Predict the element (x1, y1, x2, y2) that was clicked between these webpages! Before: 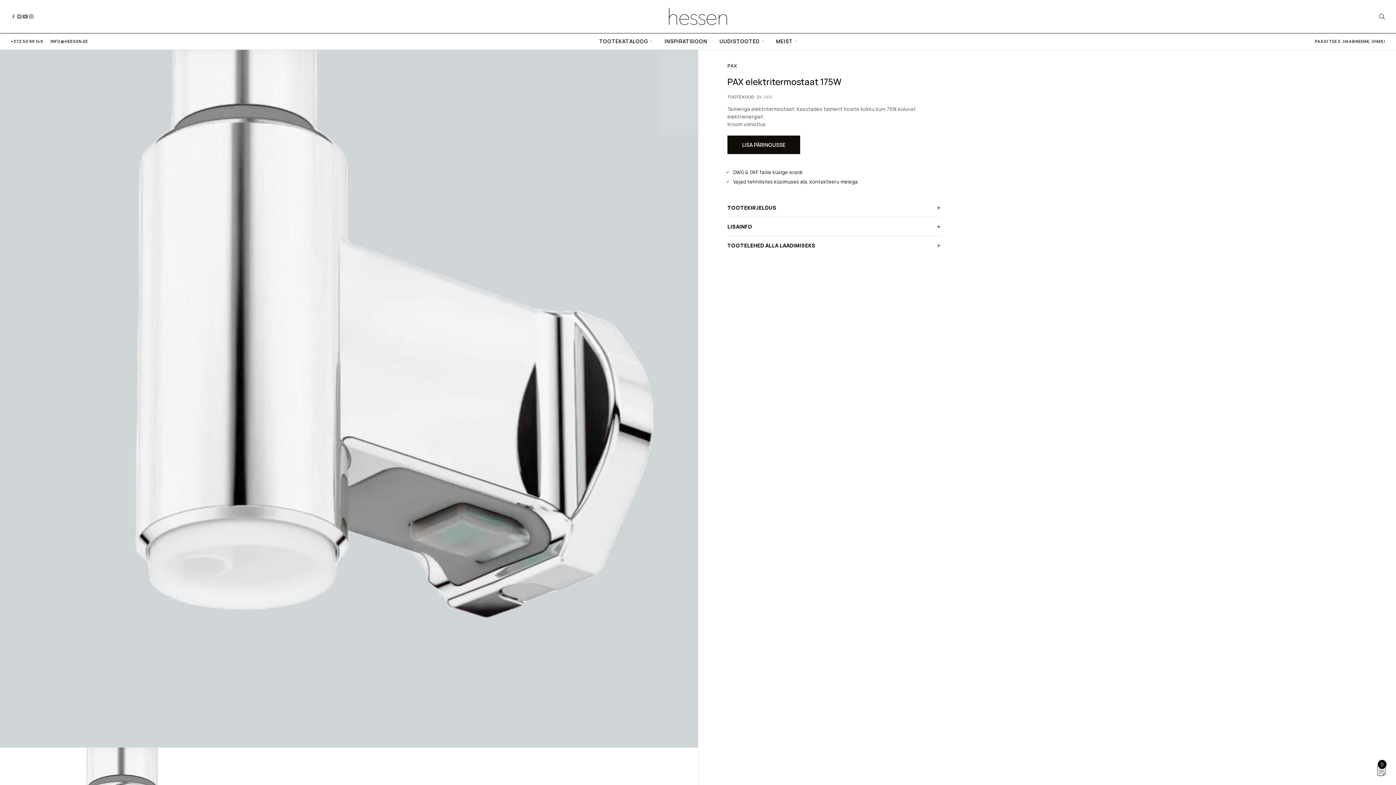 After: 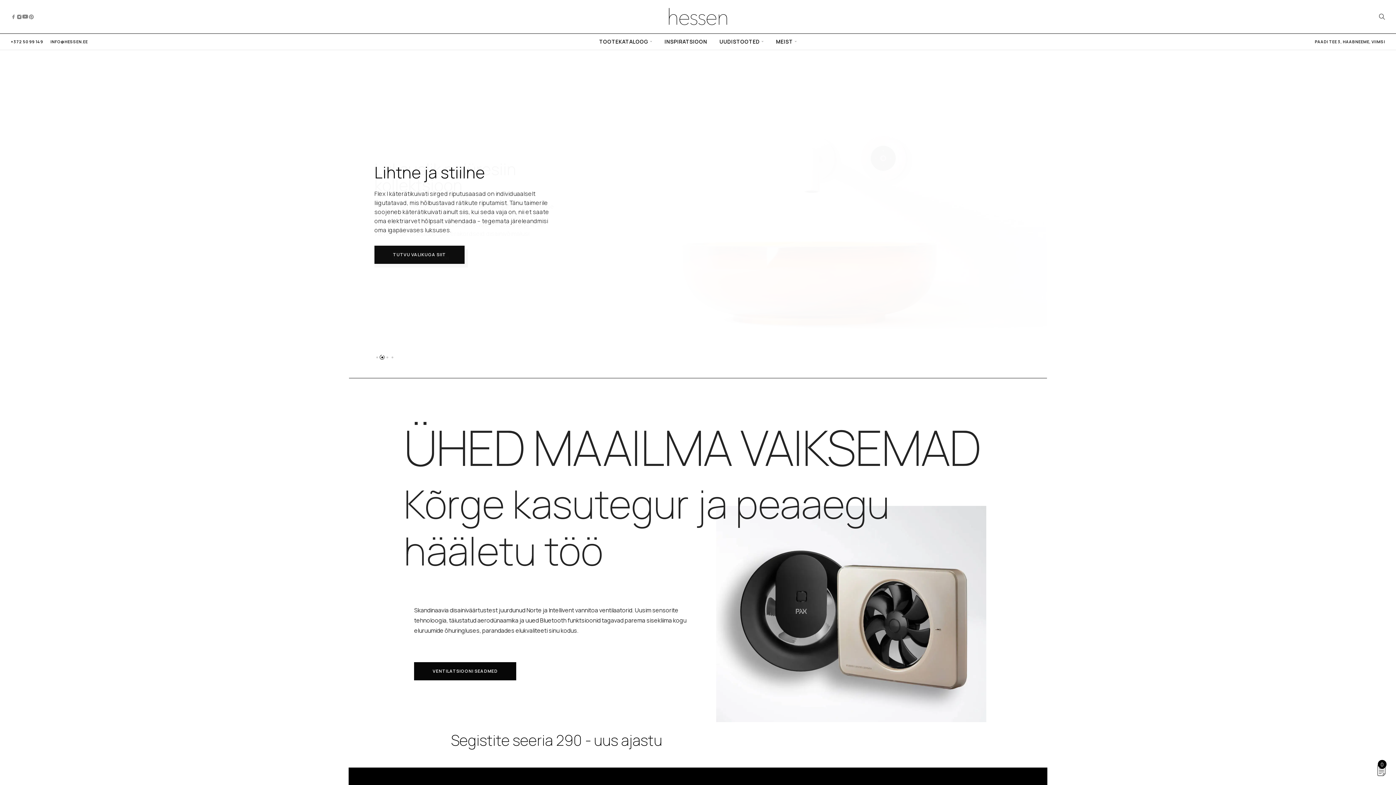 Action: bbox: (669, 8, 727, 25)